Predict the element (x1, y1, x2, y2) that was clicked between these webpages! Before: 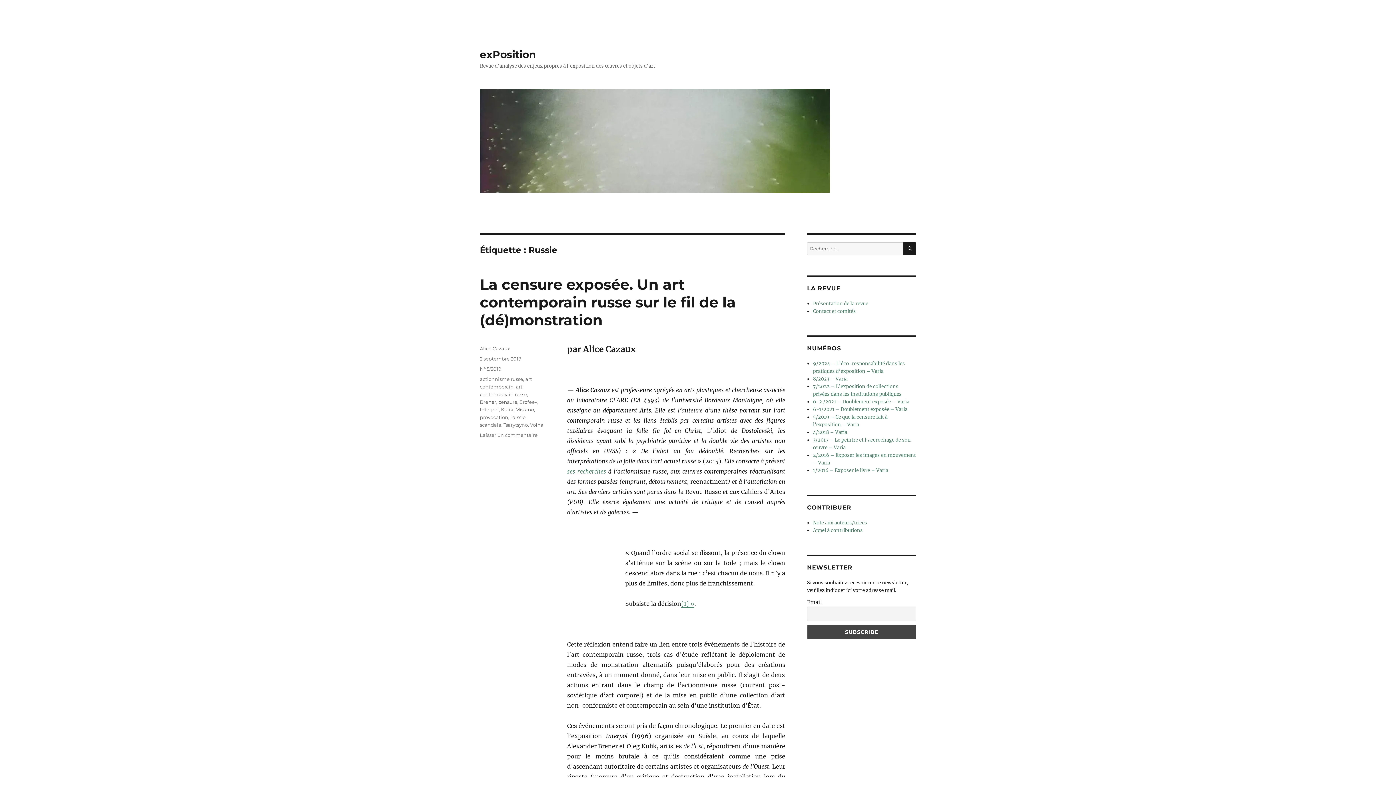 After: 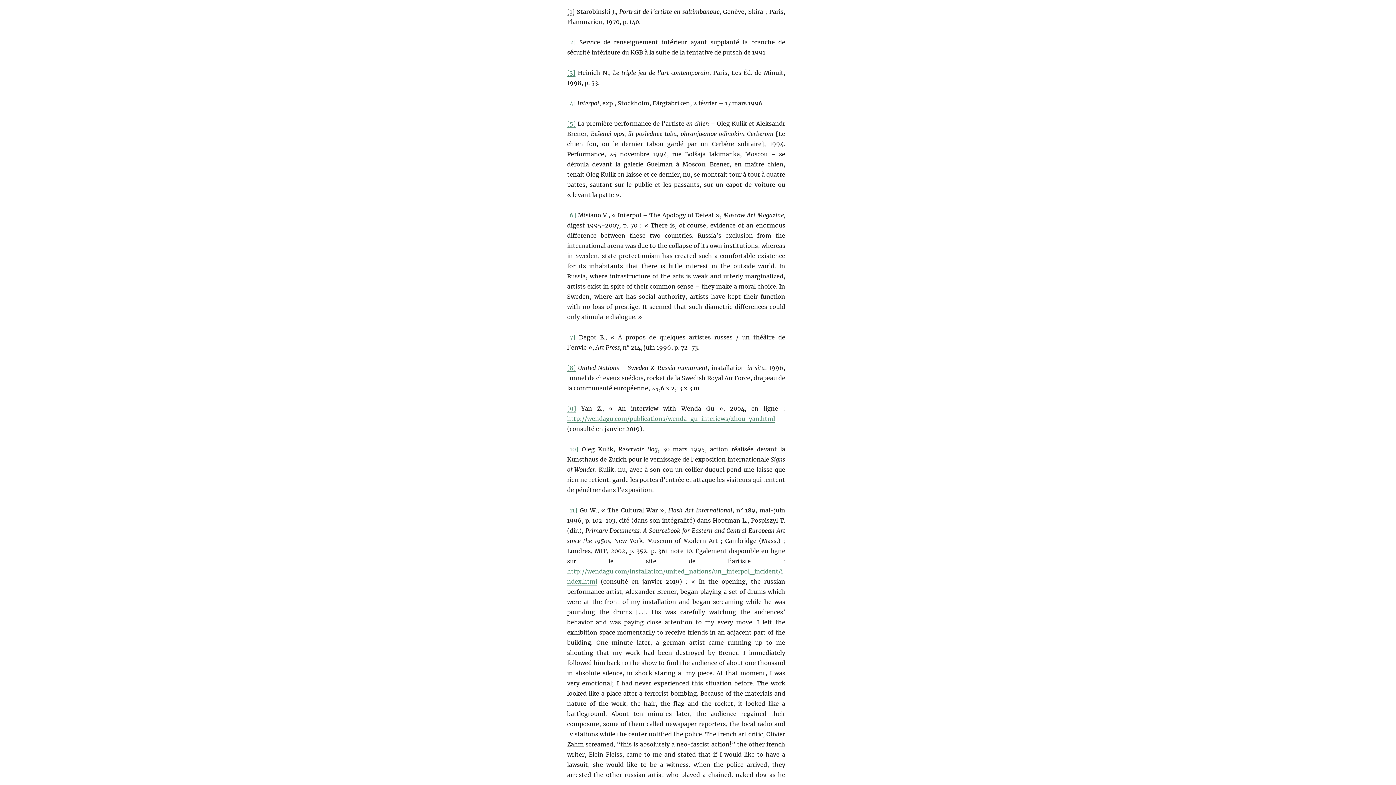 Action: label: [1] » bbox: (681, 600, 694, 607)